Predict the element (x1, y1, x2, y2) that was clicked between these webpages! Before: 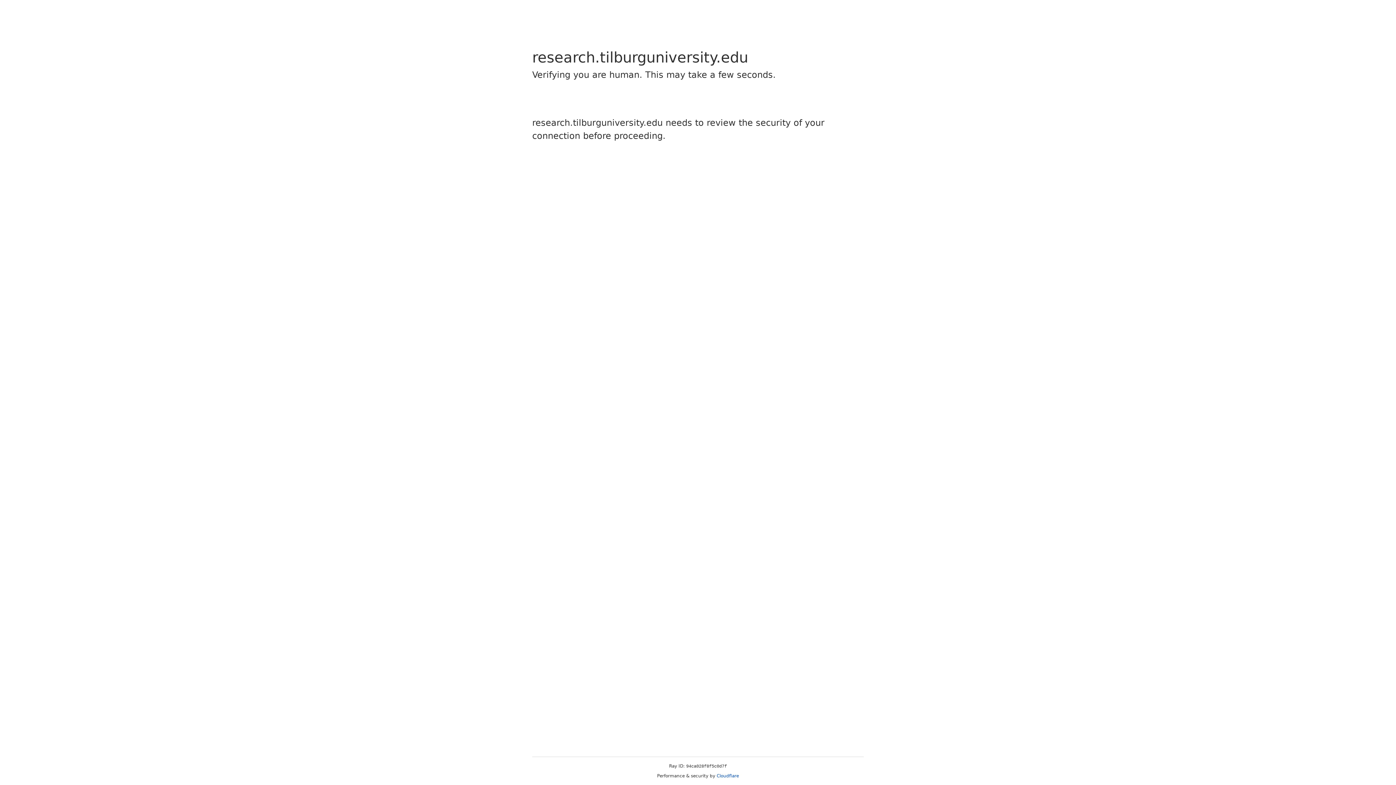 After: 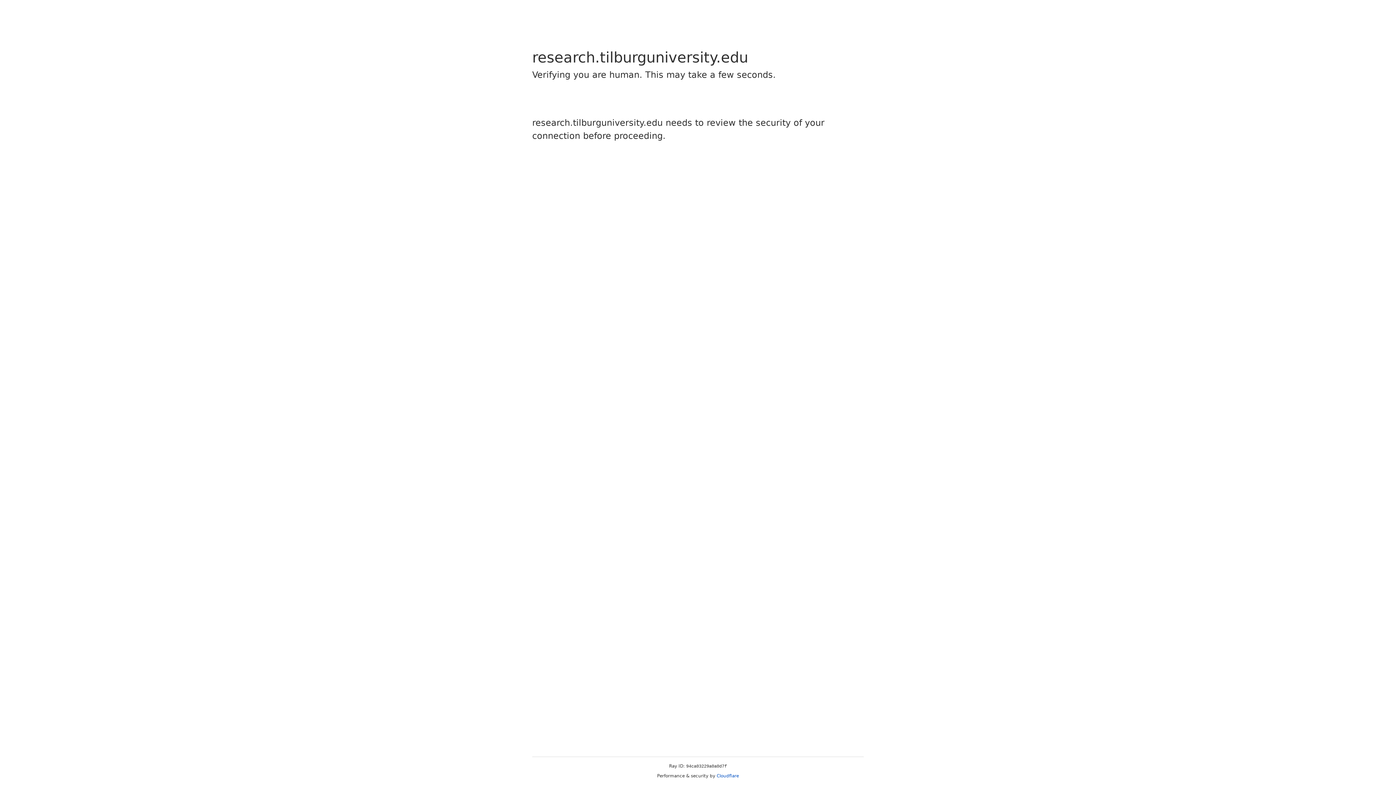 Action: bbox: (716, 773, 739, 778) label: Cloudflare